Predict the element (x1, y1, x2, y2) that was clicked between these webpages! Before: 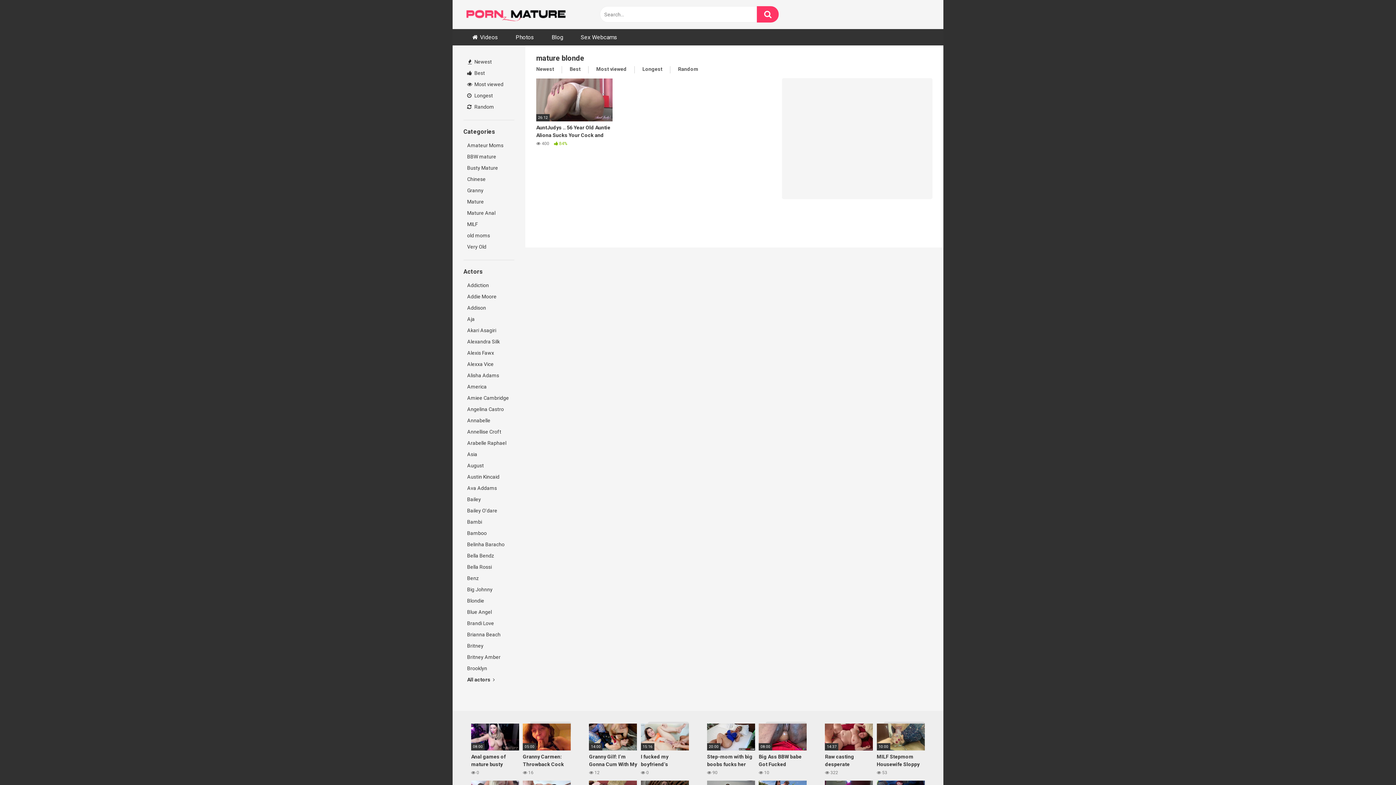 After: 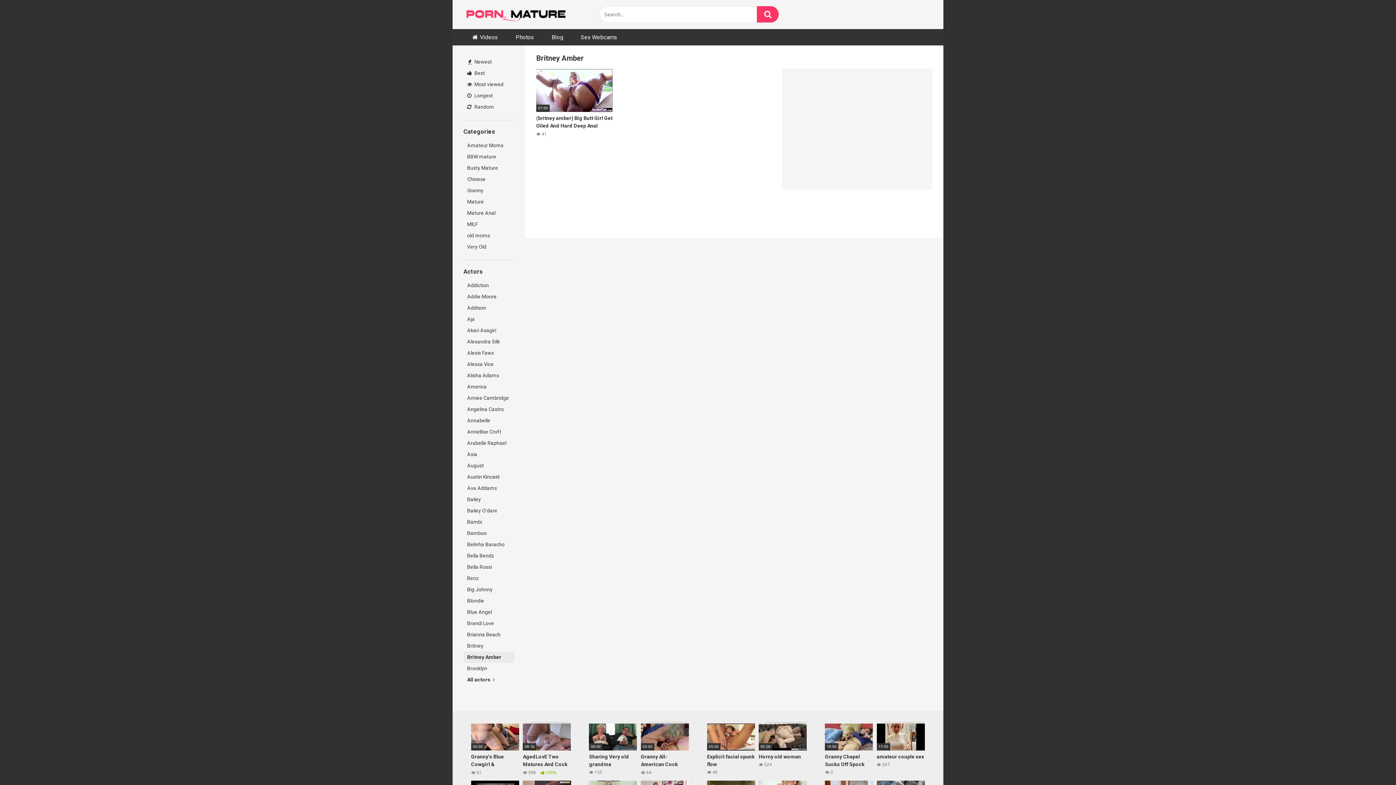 Action: bbox: (463, 652, 514, 663) label: Britney Amber